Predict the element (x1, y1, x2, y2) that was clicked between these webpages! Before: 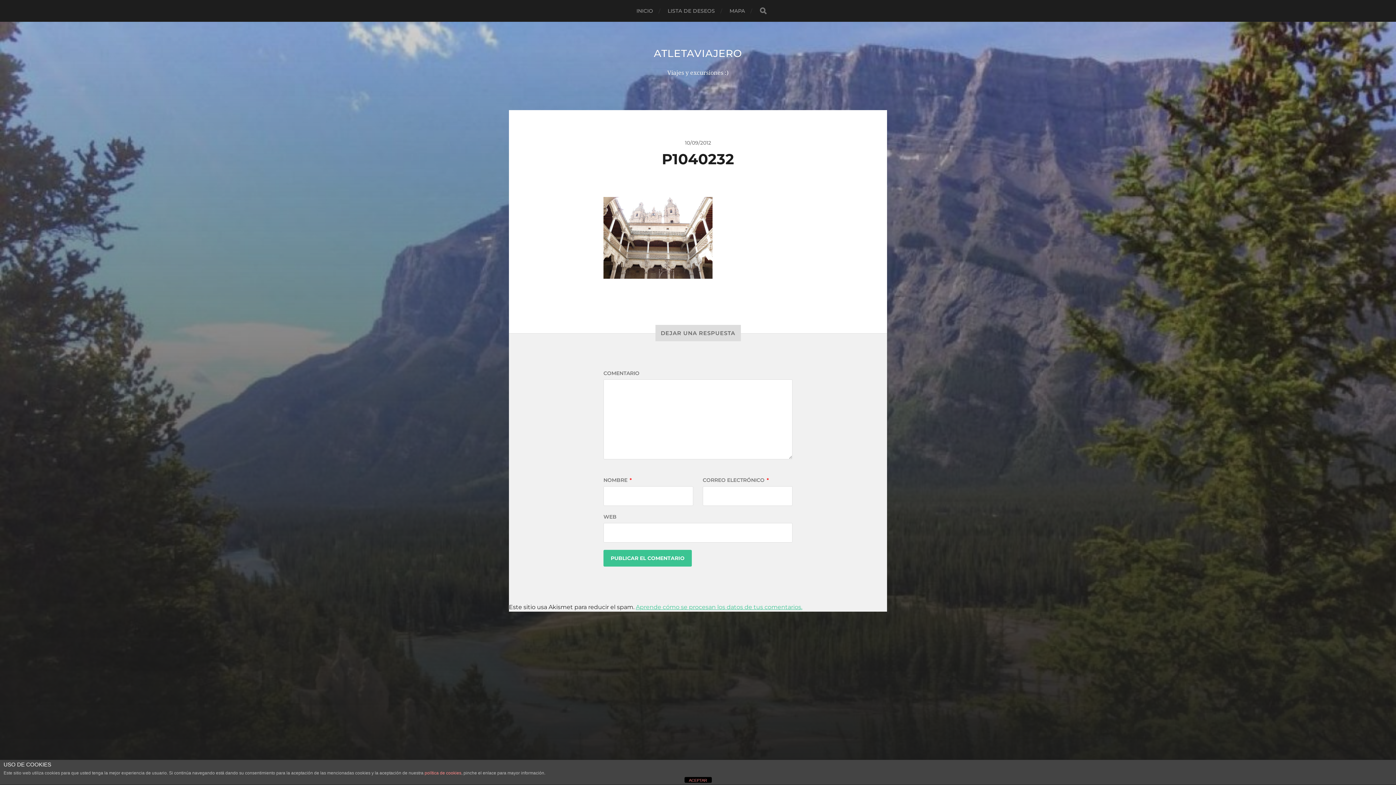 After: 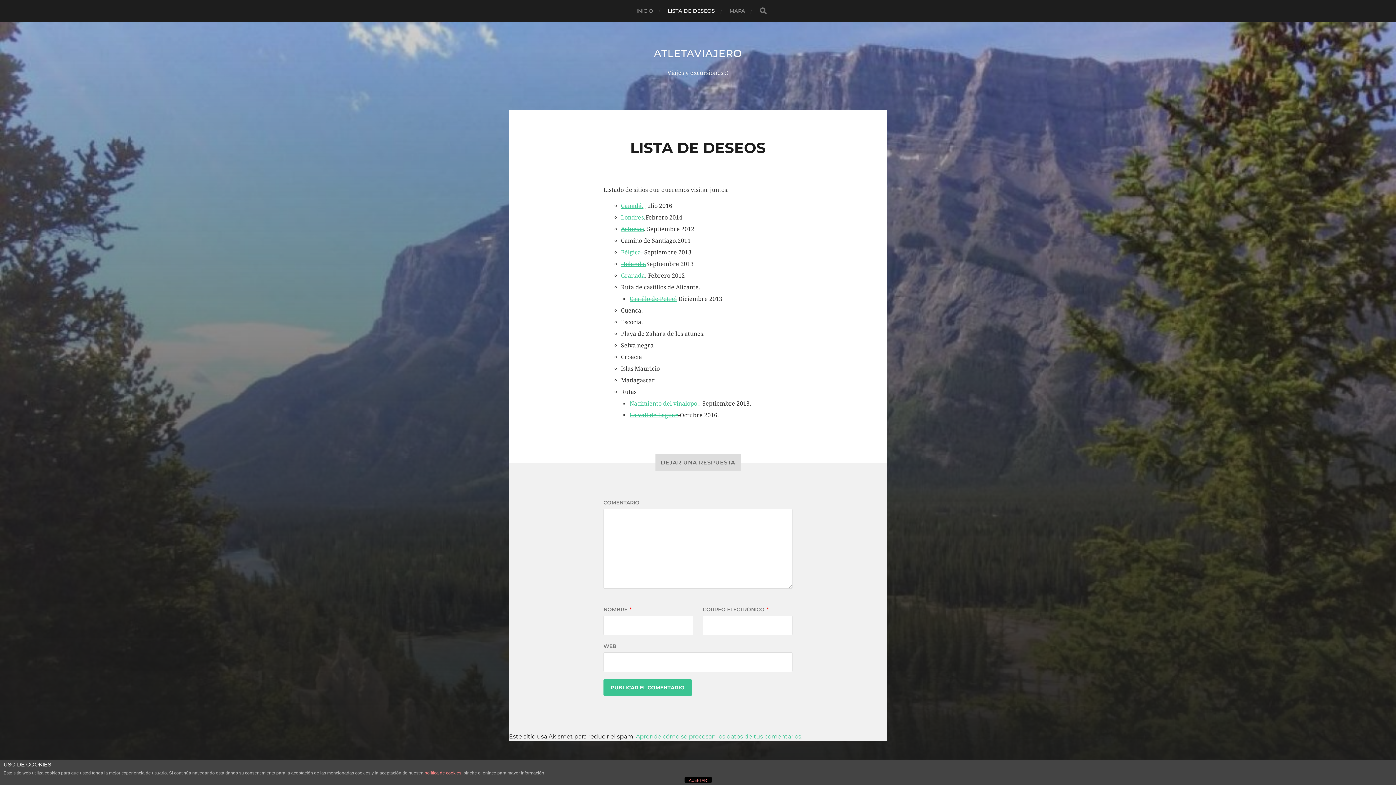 Action: label: LISTA DE DESEOS bbox: (667, 0, 715, 21)